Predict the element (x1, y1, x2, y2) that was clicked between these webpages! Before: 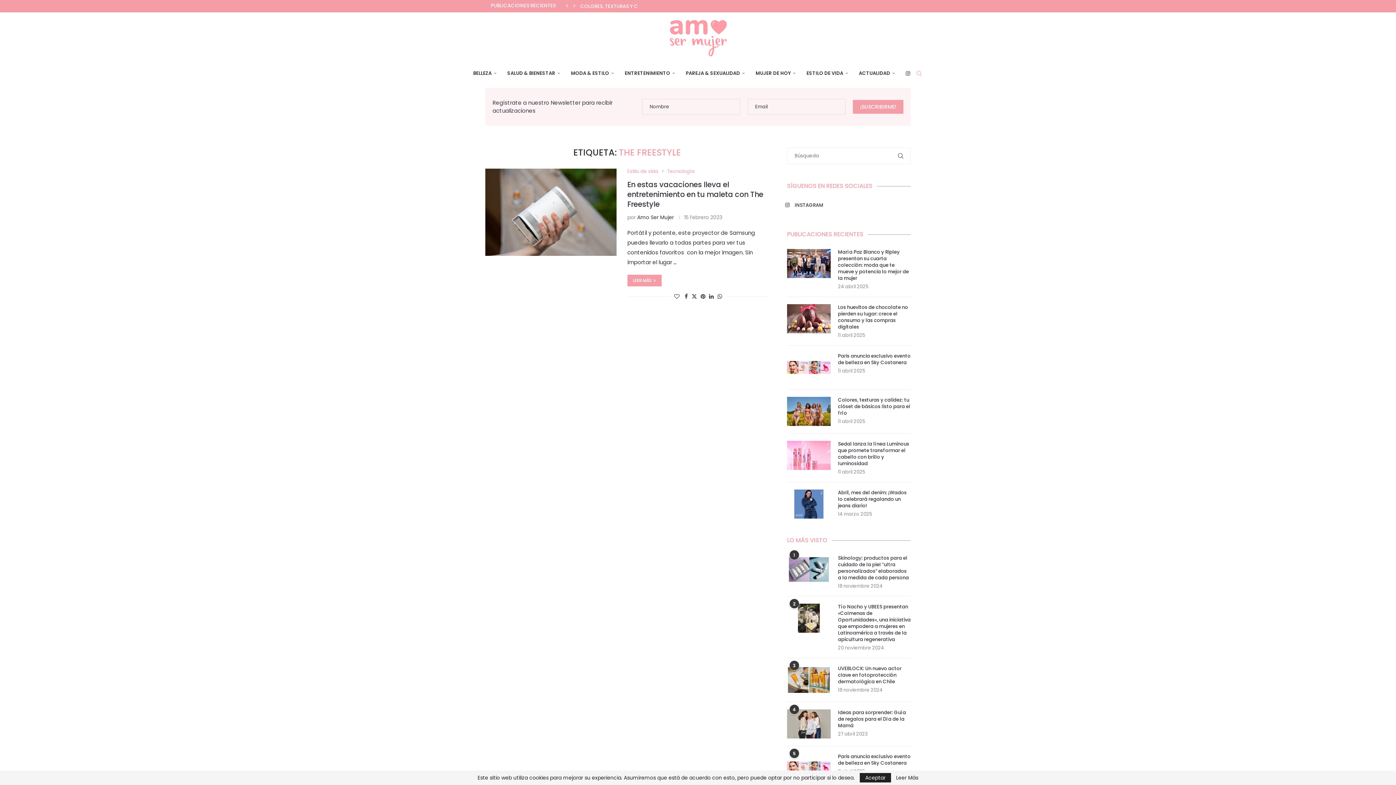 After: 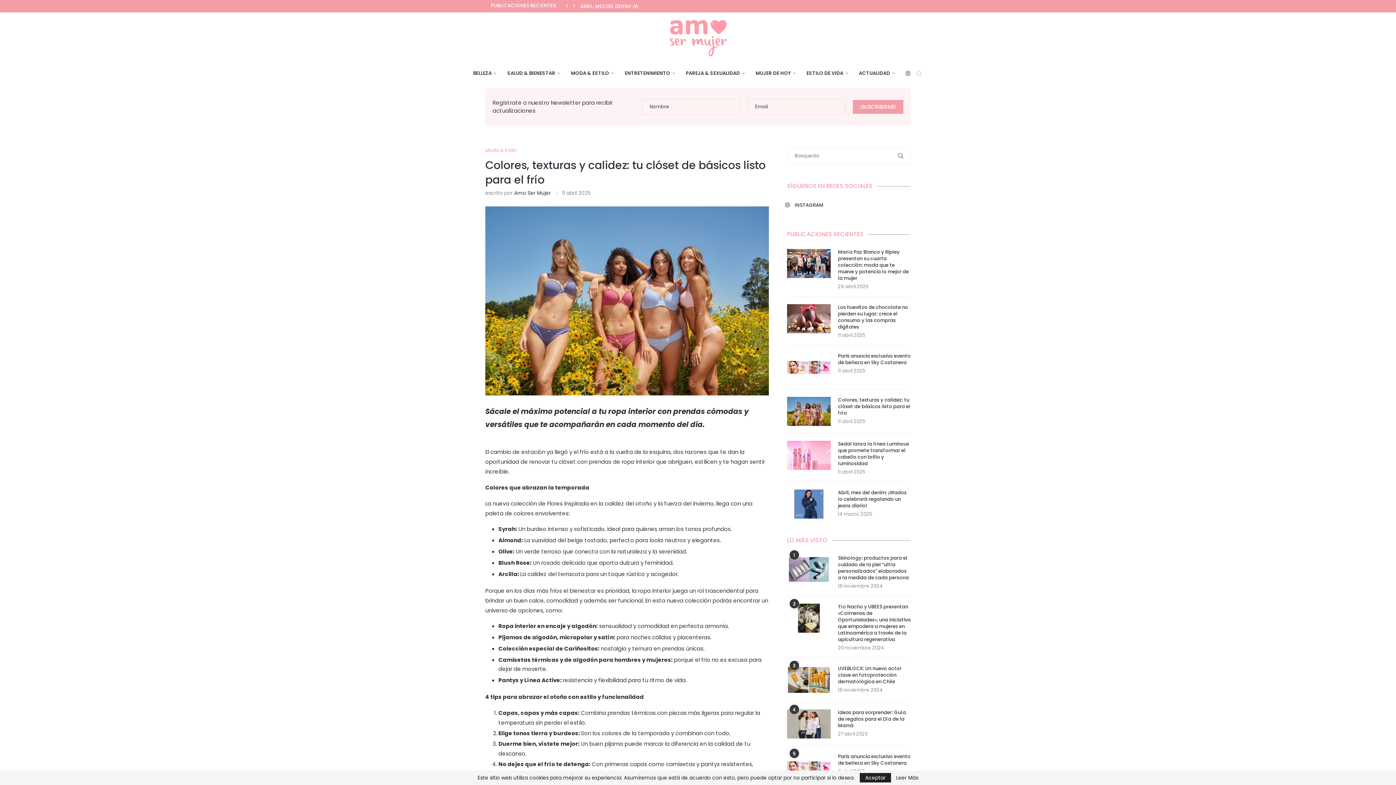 Action: bbox: (838, 397, 910, 416) label: Colores, texturas y calidez: tu clóset de básicos listo para el frío